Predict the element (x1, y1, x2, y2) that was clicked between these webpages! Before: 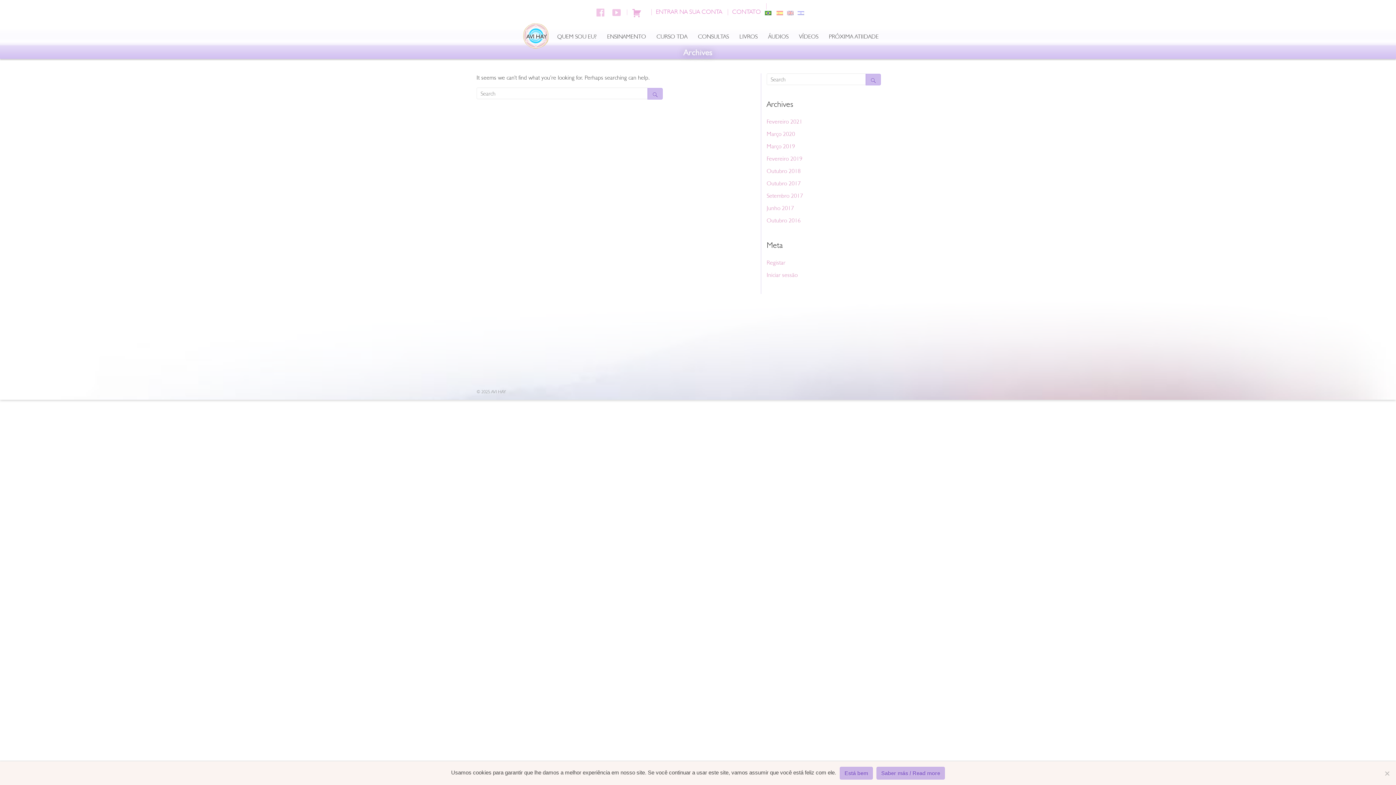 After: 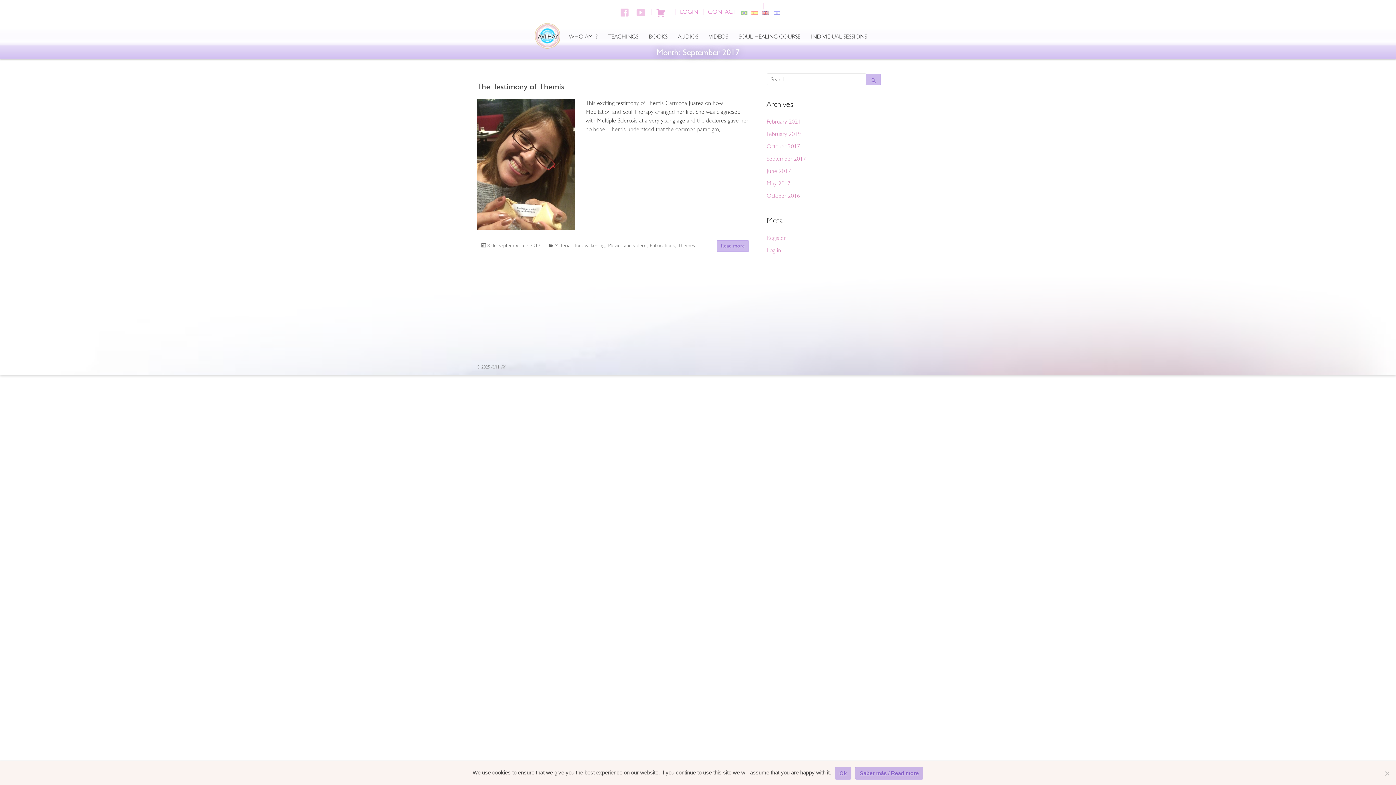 Action: bbox: (766, 192, 803, 199) label: Setembro 2017